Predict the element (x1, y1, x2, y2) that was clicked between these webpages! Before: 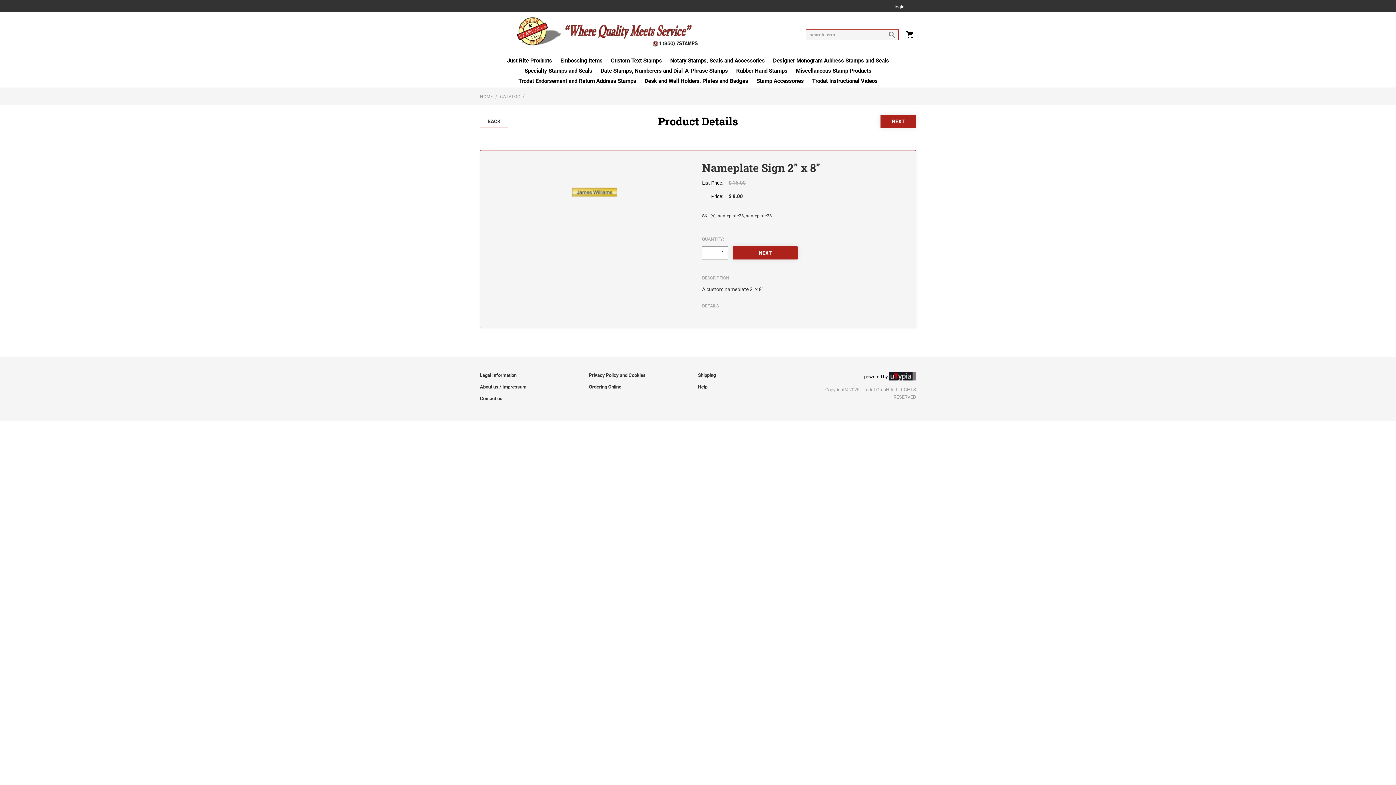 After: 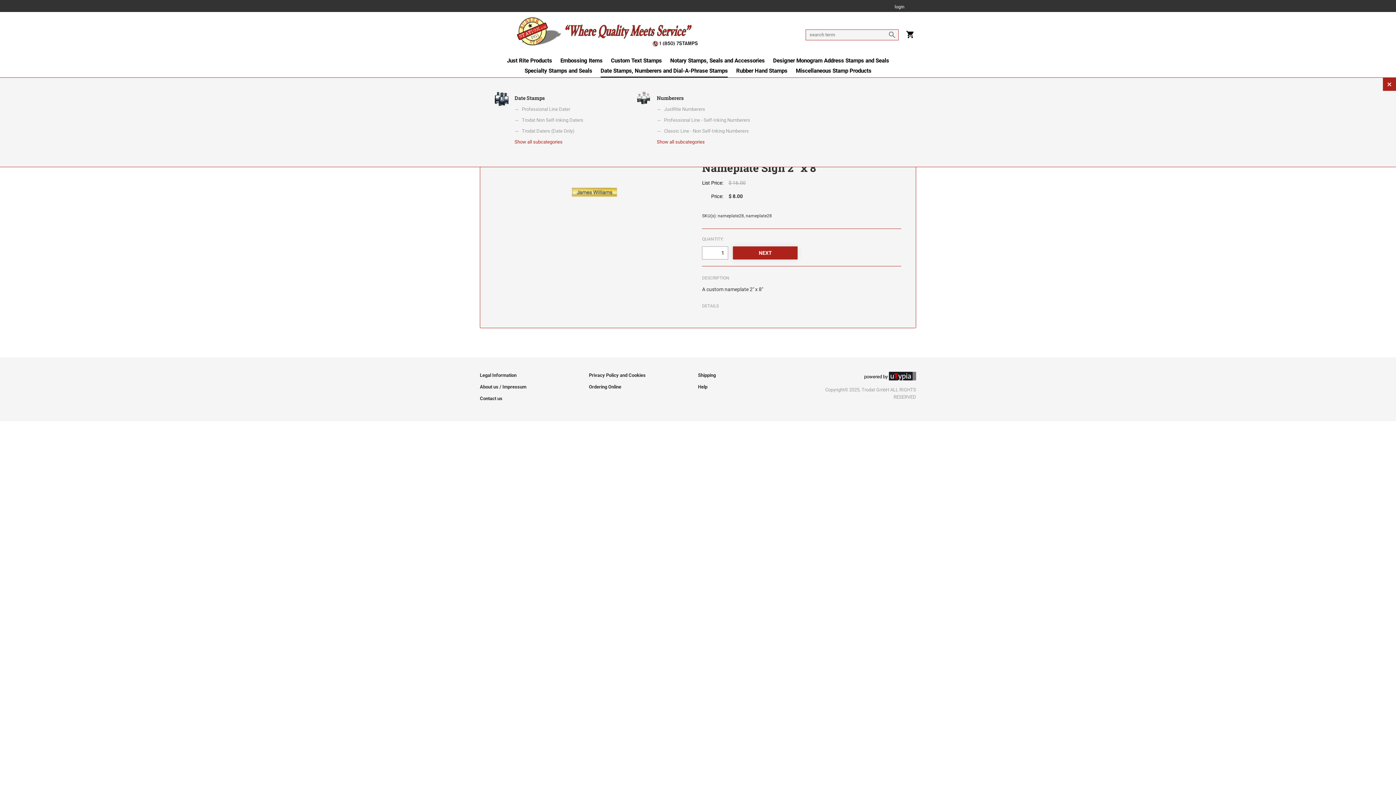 Action: bbox: (600, 67, 728, 77) label: Date Stamps, Numberers and Dial-A-Phrase Stamps